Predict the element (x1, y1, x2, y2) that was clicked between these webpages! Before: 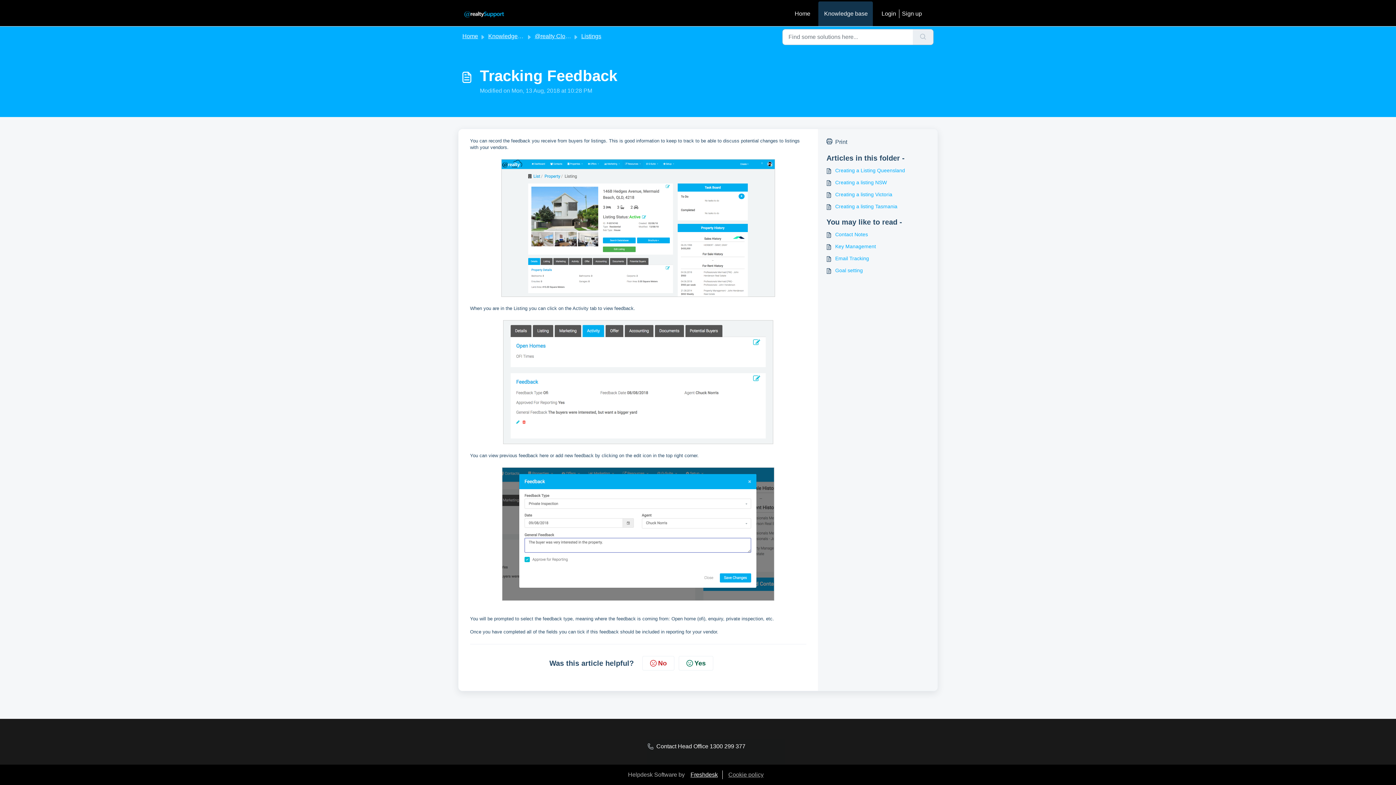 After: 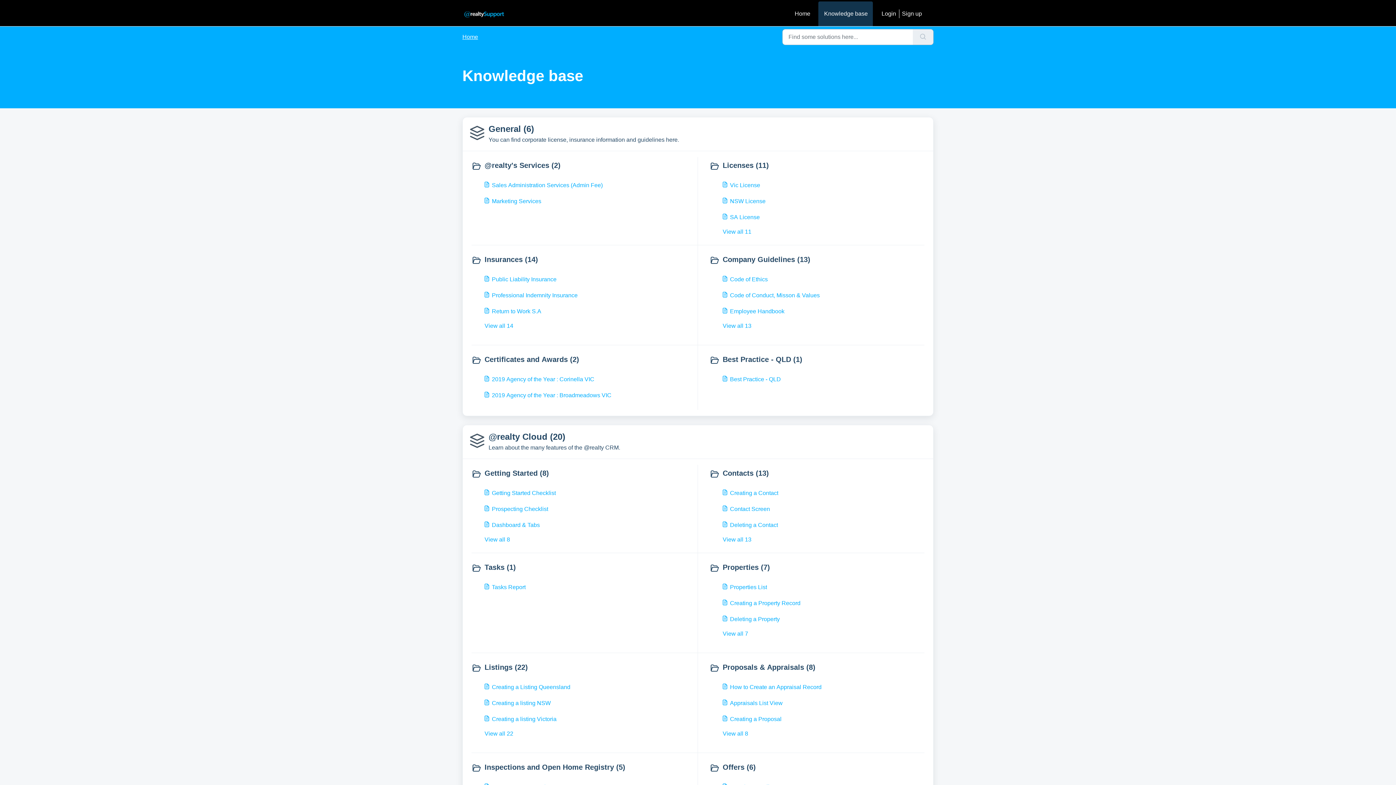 Action: label: Knowledge base bbox: (818, 1, 873, 26)